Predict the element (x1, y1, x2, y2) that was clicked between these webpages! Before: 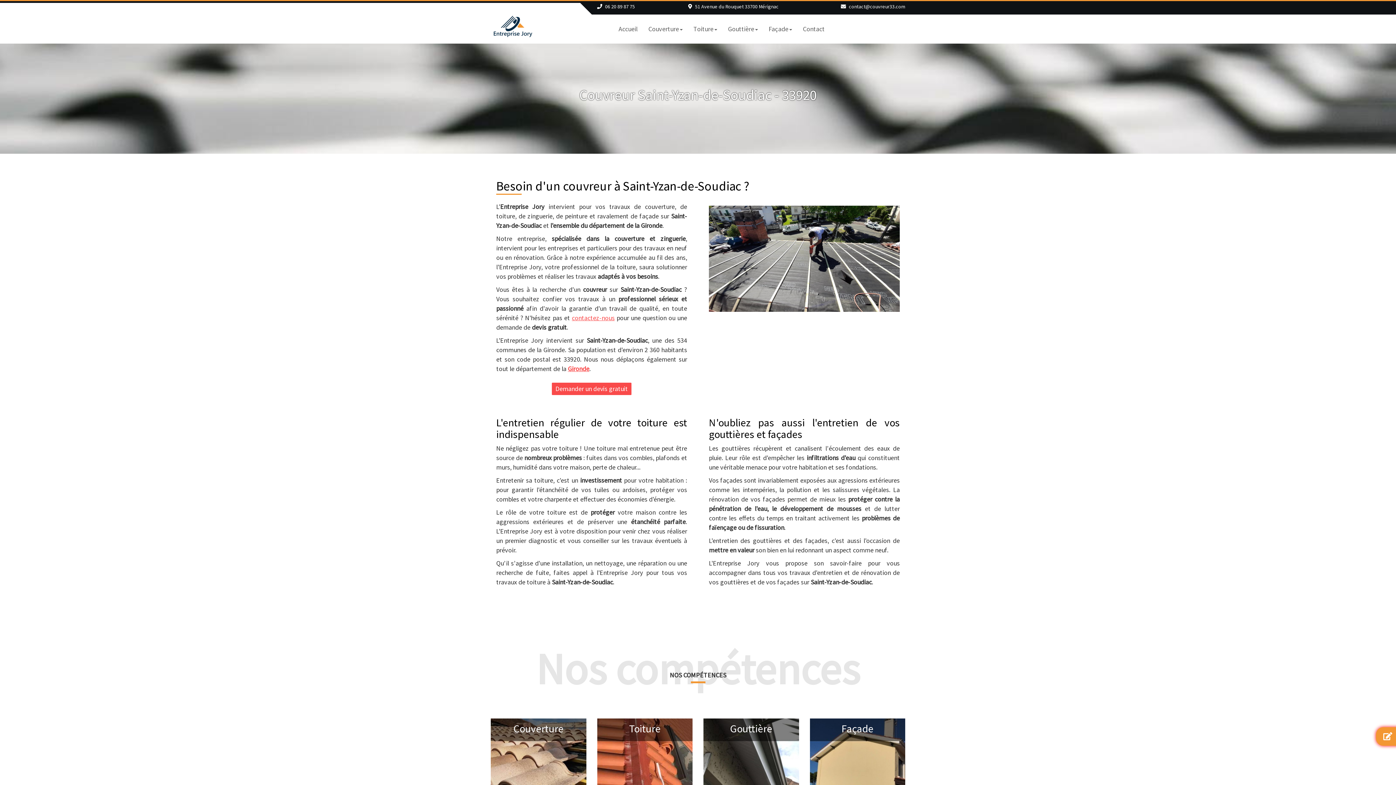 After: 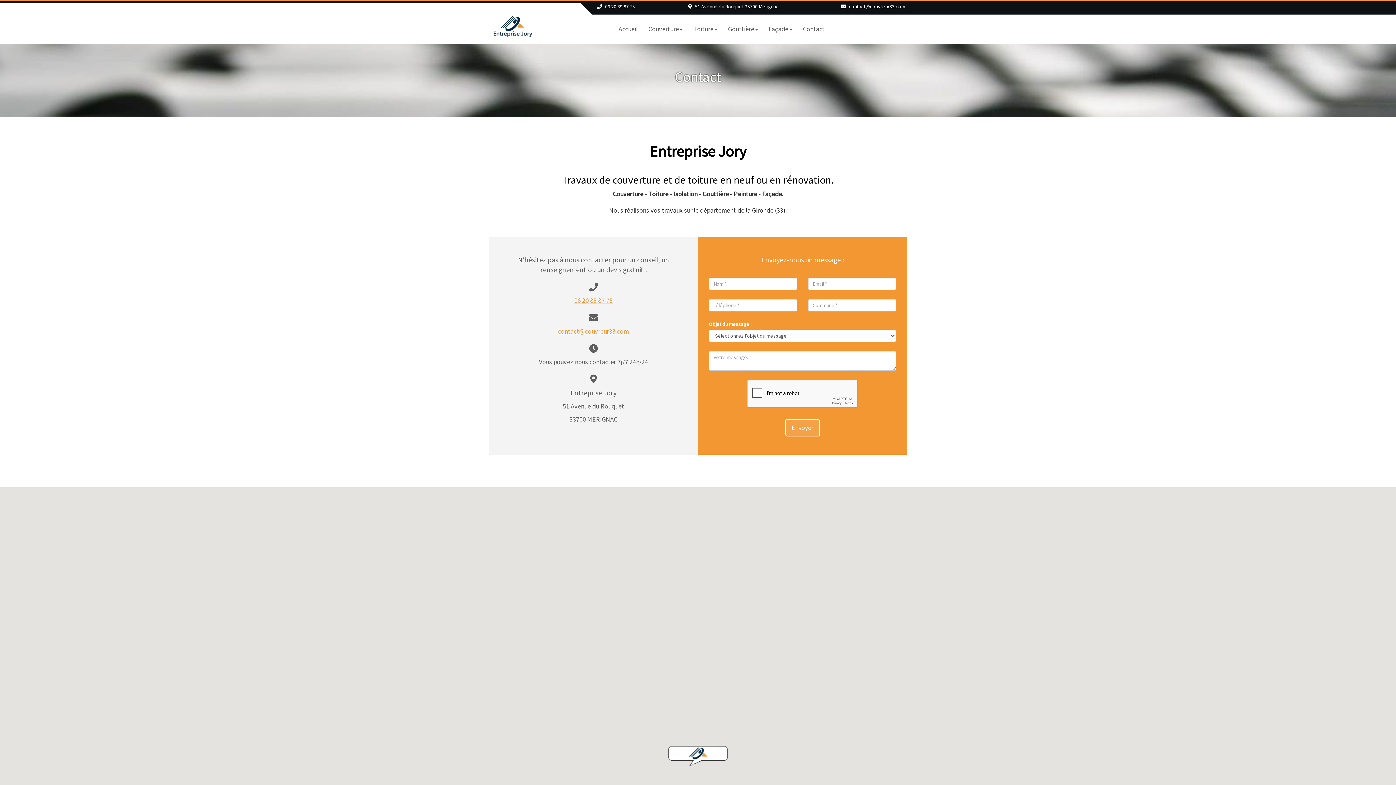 Action: bbox: (572, 313, 614, 322) label: contactez-nous